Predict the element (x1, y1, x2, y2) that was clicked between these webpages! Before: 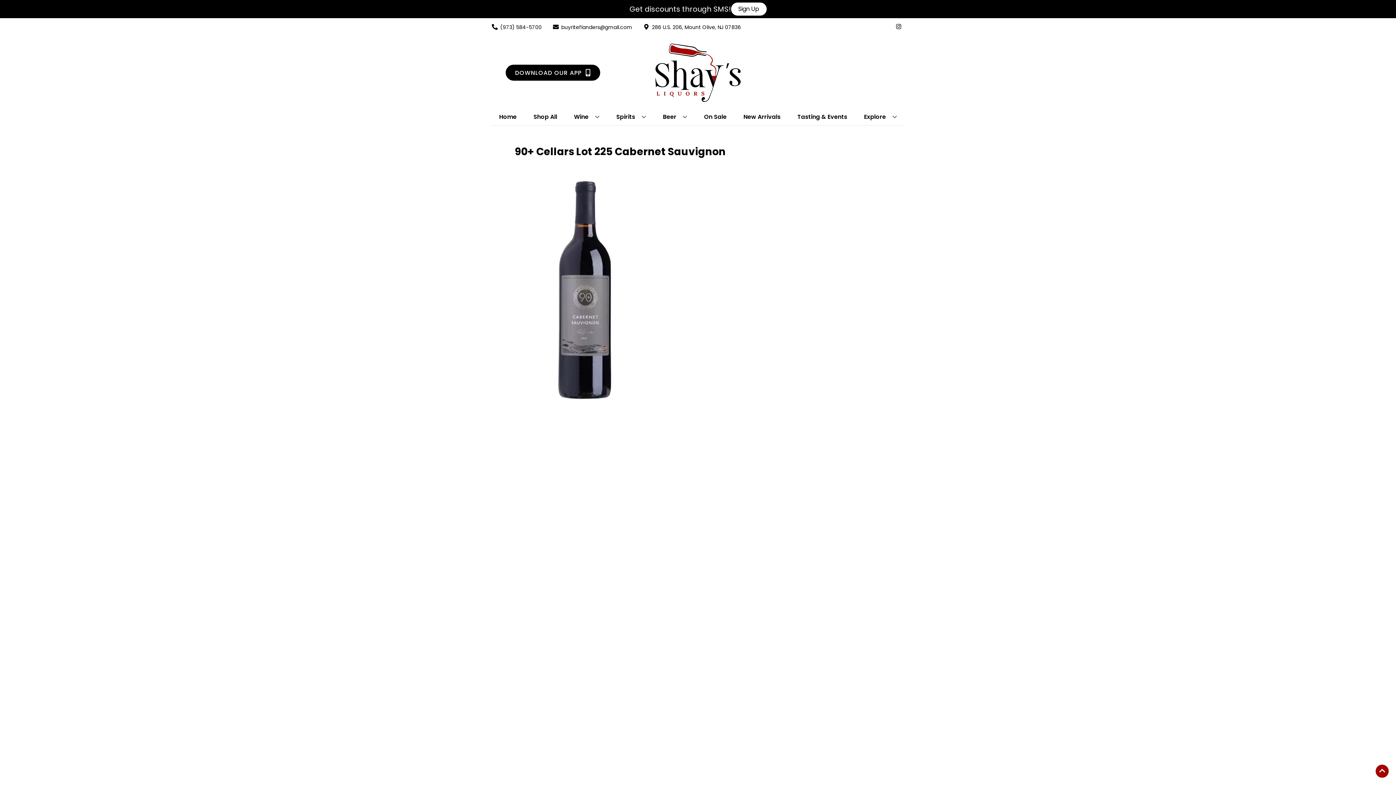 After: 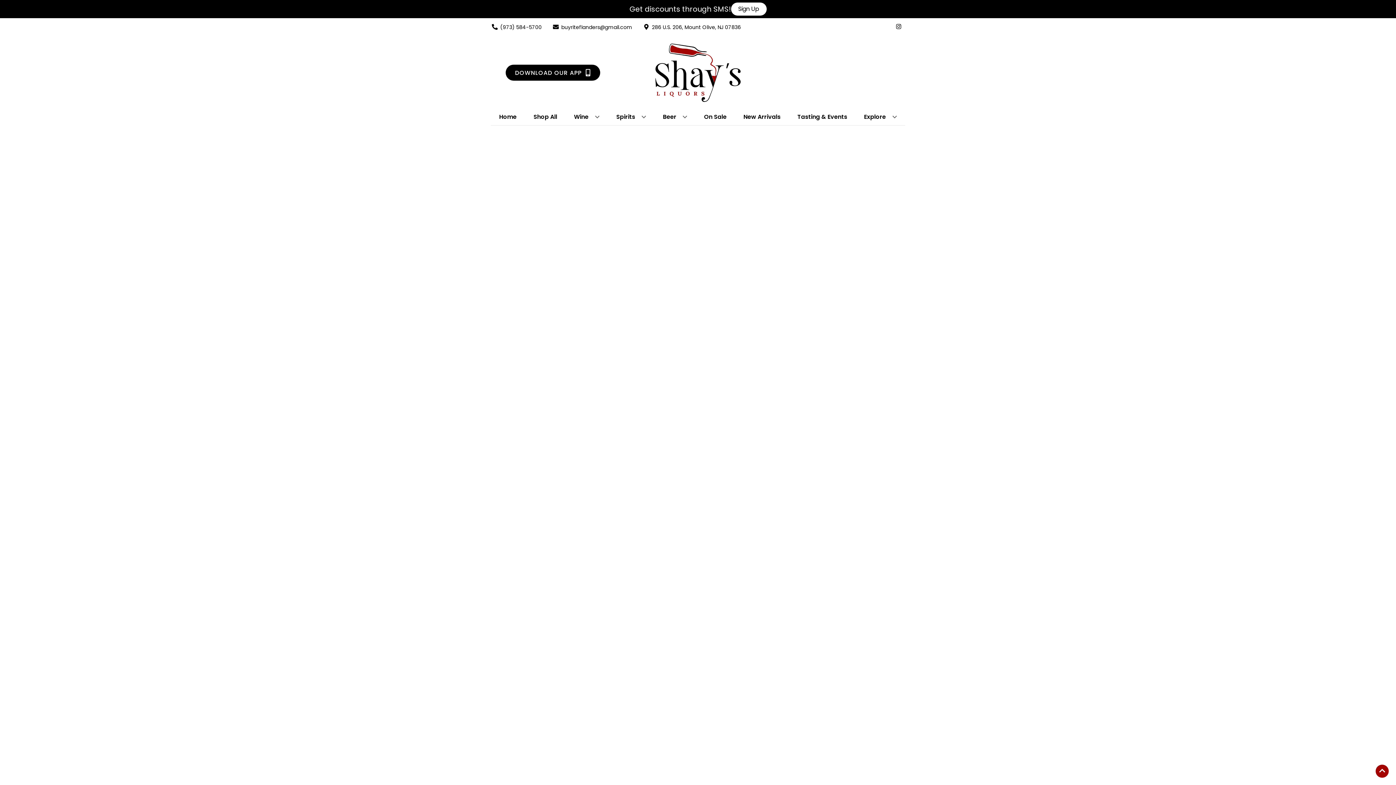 Action: label: On Sale bbox: (701, 109, 729, 125)